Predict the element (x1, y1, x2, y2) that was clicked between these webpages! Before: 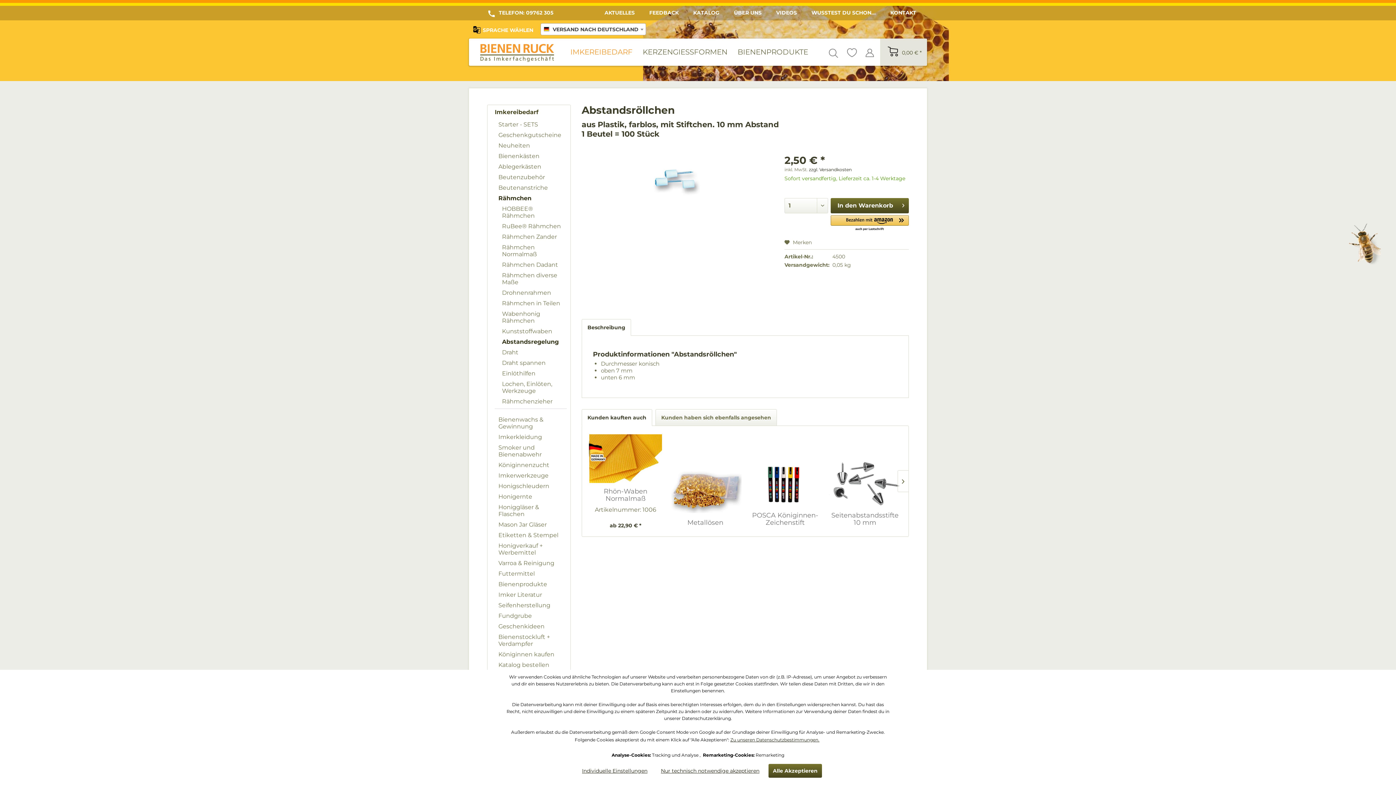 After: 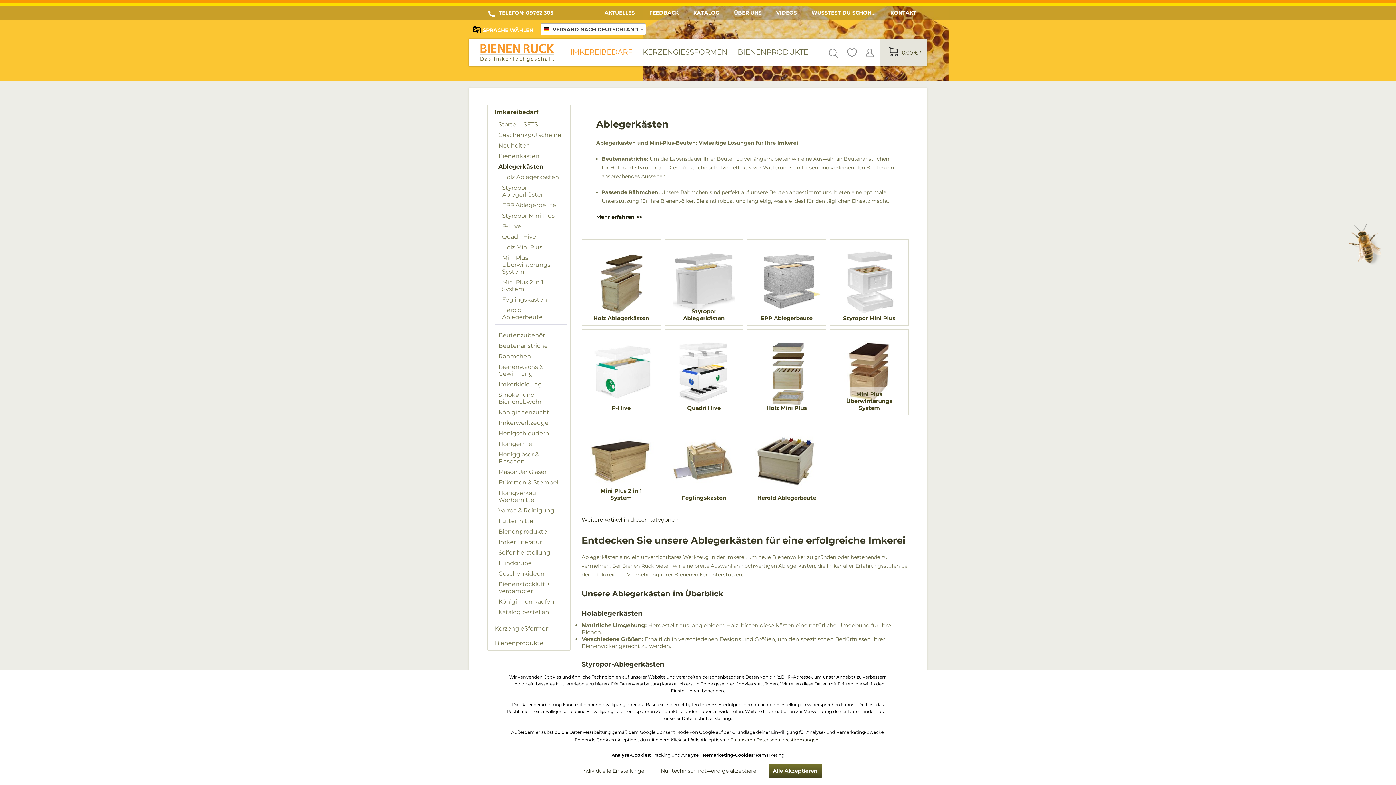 Action: label: Ablegerkästen bbox: (494, 161, 566, 172)